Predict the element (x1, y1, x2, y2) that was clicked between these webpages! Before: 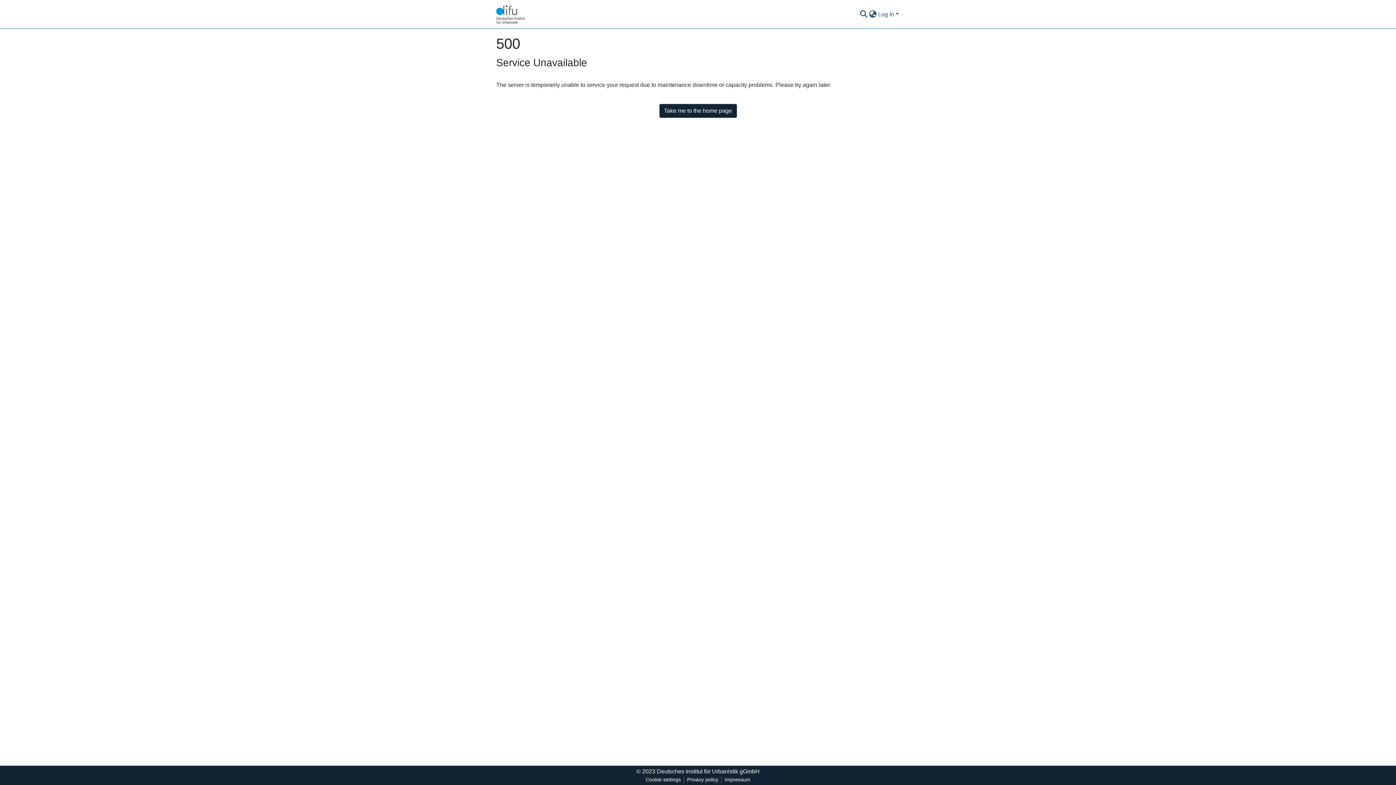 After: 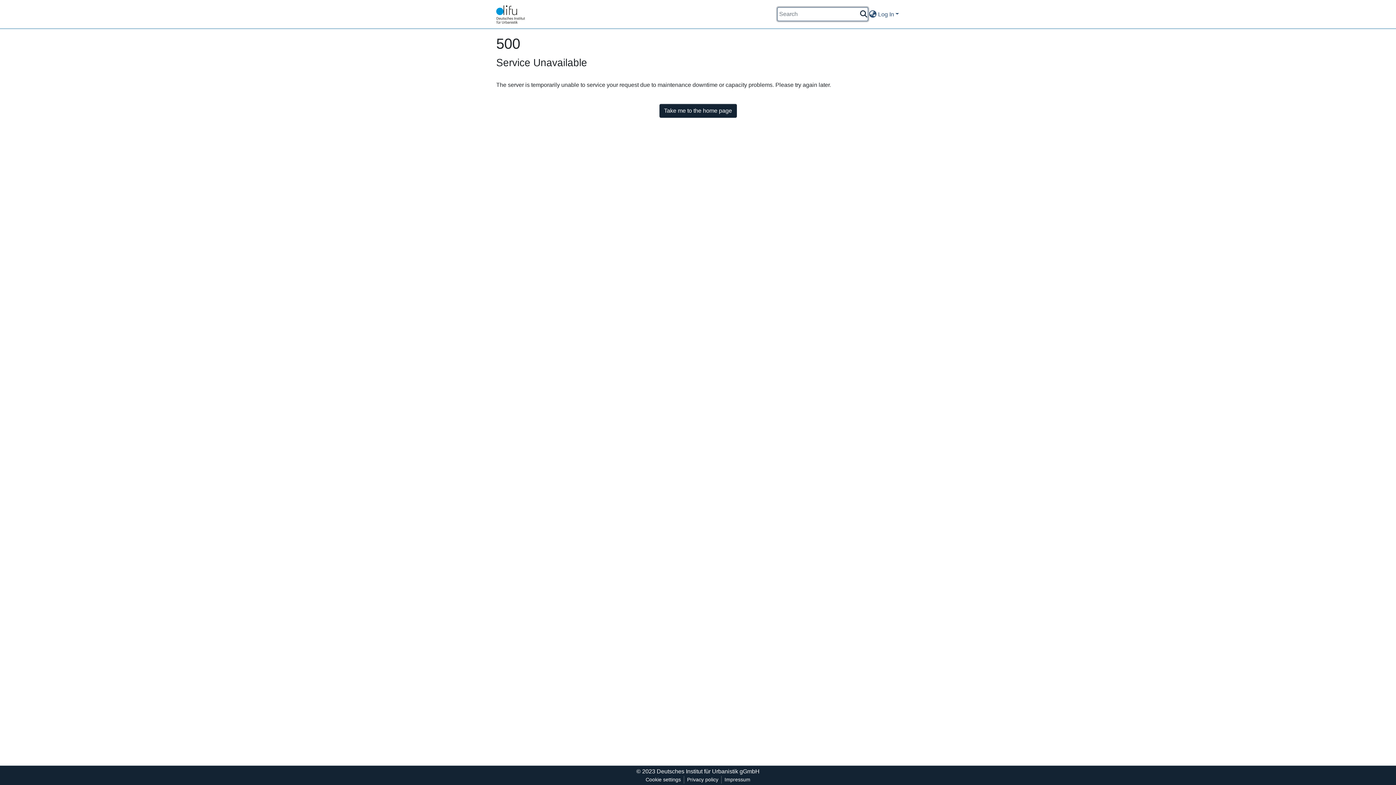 Action: bbox: (859, 10, 868, 18) label: Submit search